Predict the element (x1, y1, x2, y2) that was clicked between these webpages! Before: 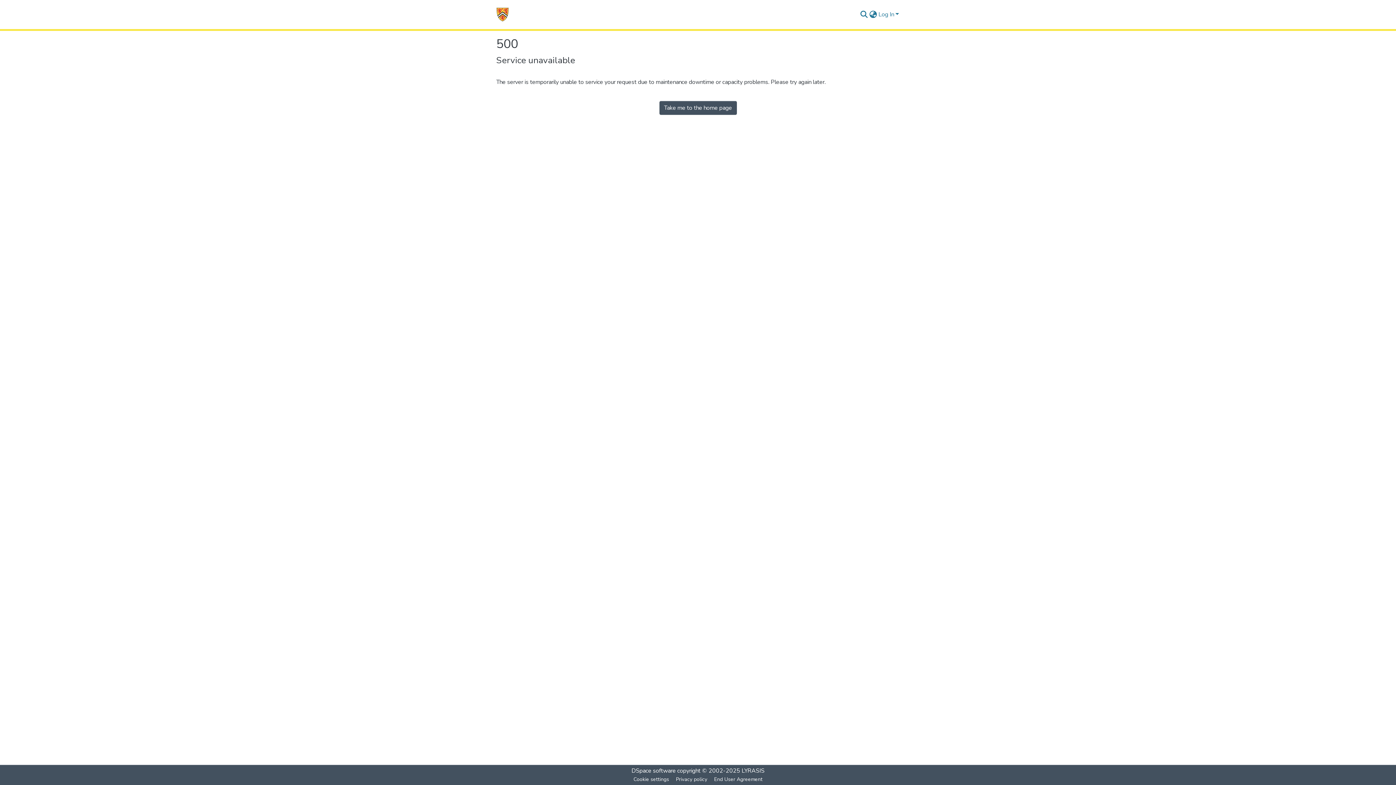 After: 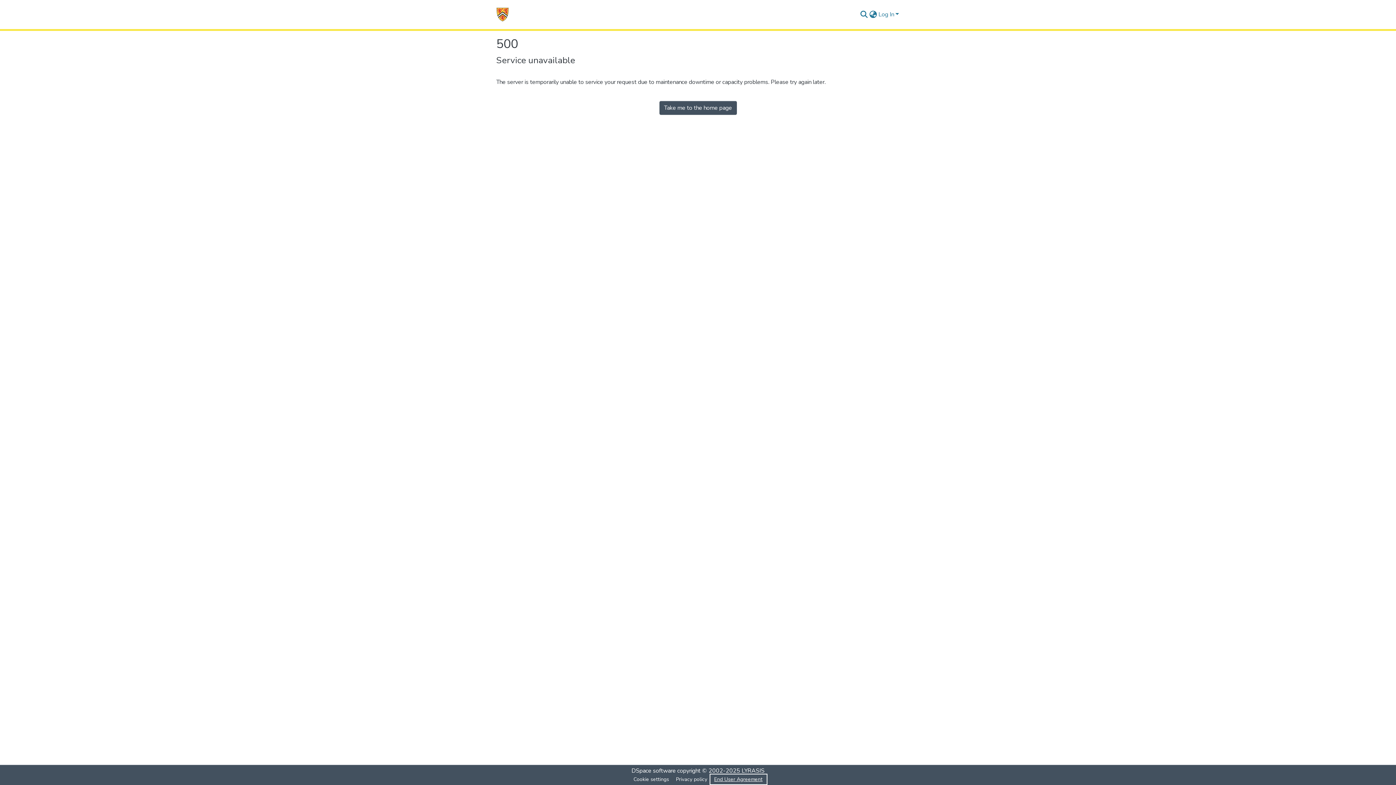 Action: bbox: (711, 775, 766, 784) label: End User Agreement